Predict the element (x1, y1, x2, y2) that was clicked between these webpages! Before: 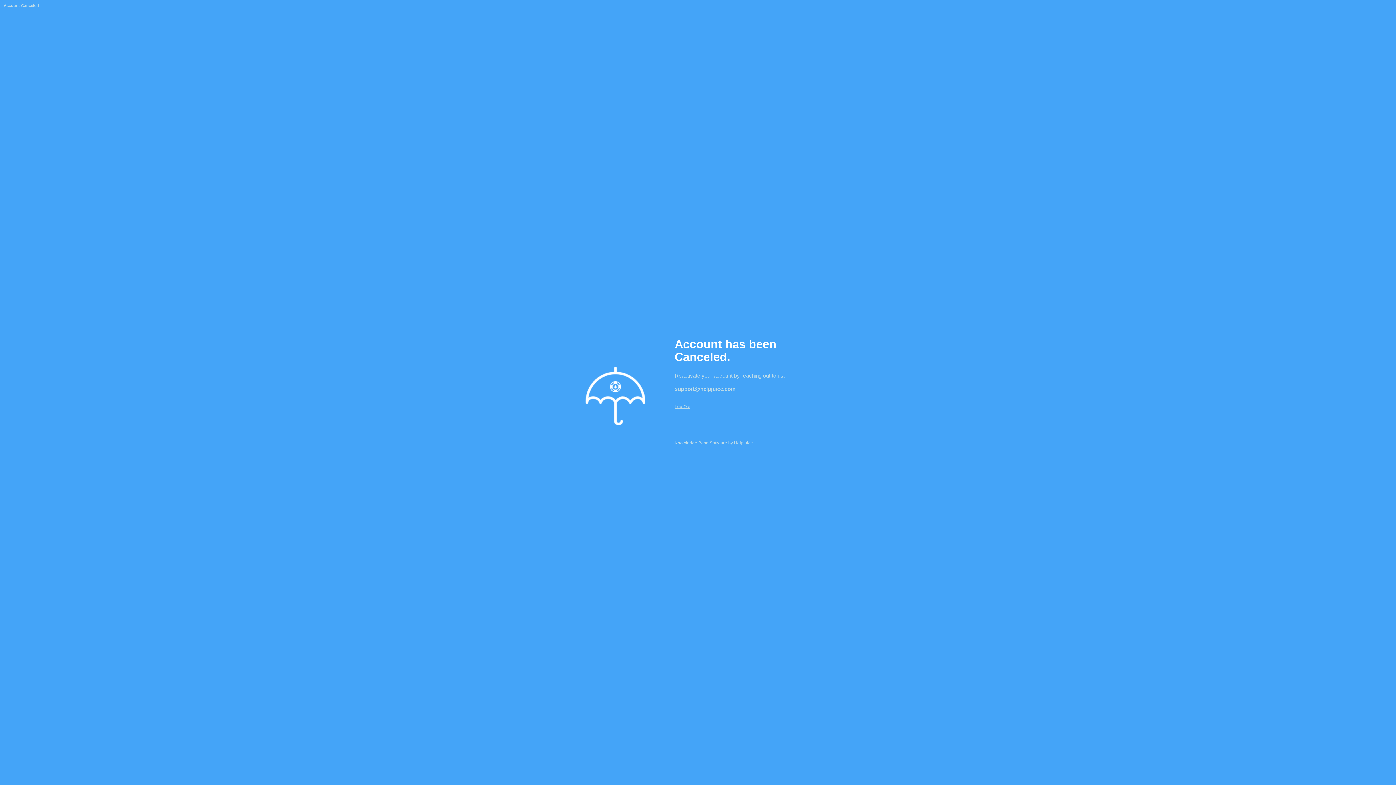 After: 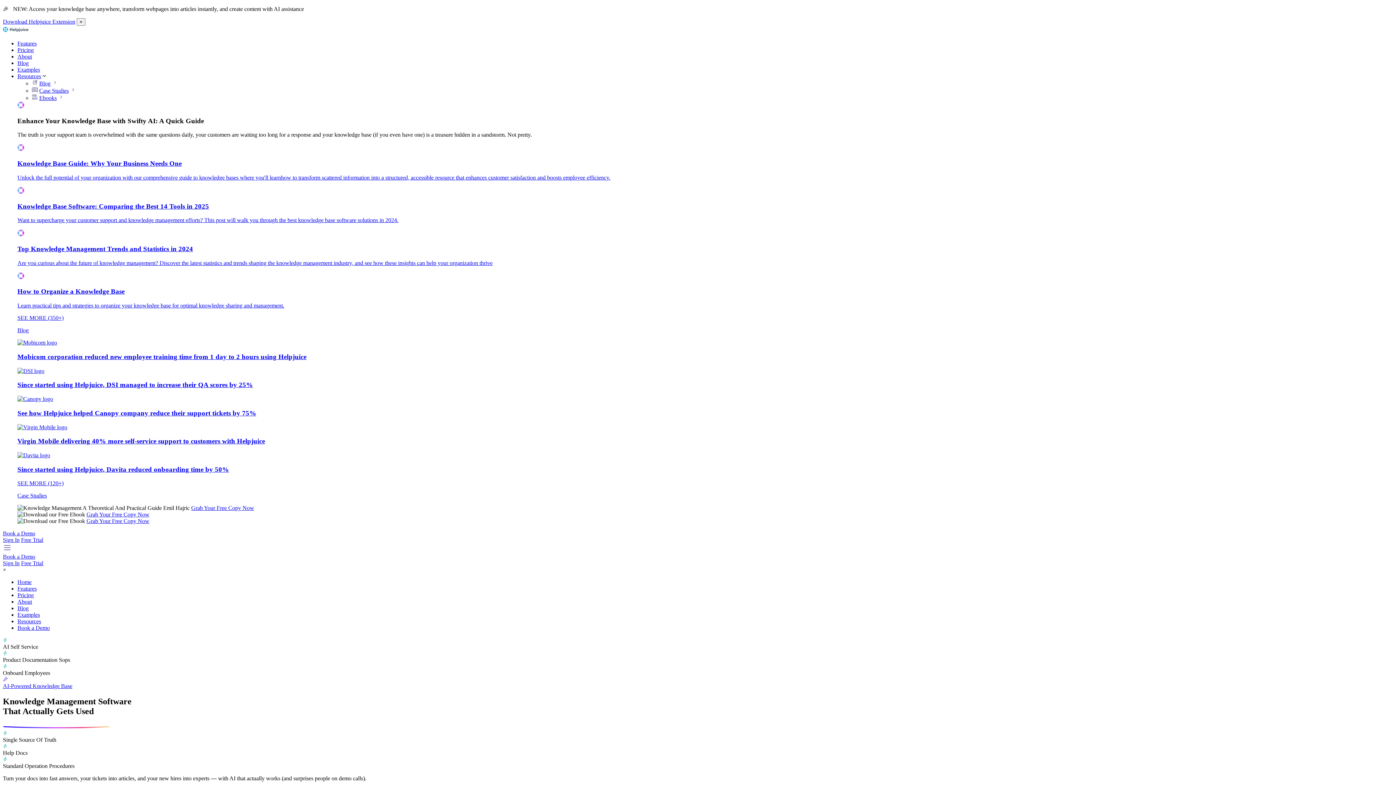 Action: label: Knowledge Base Software bbox: (674, 440, 727, 445)